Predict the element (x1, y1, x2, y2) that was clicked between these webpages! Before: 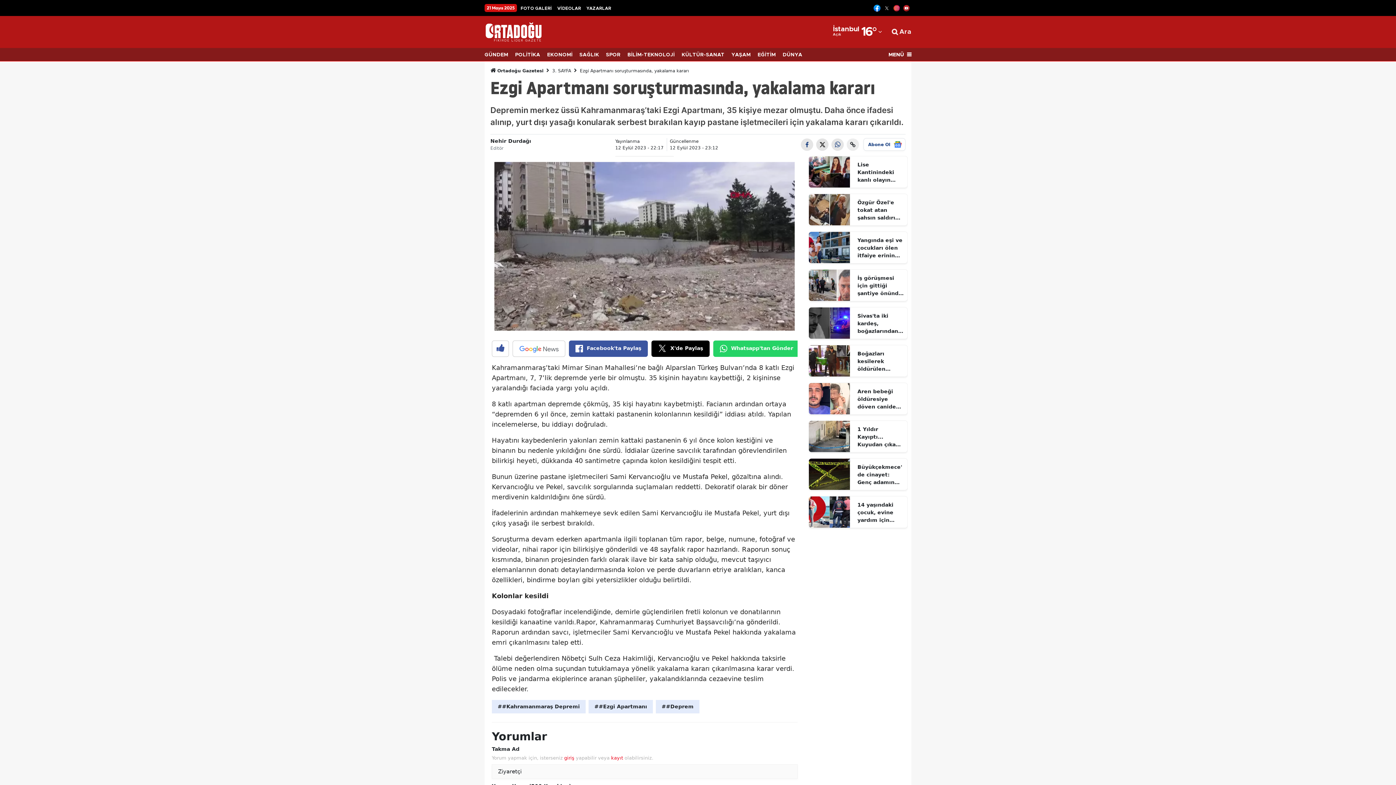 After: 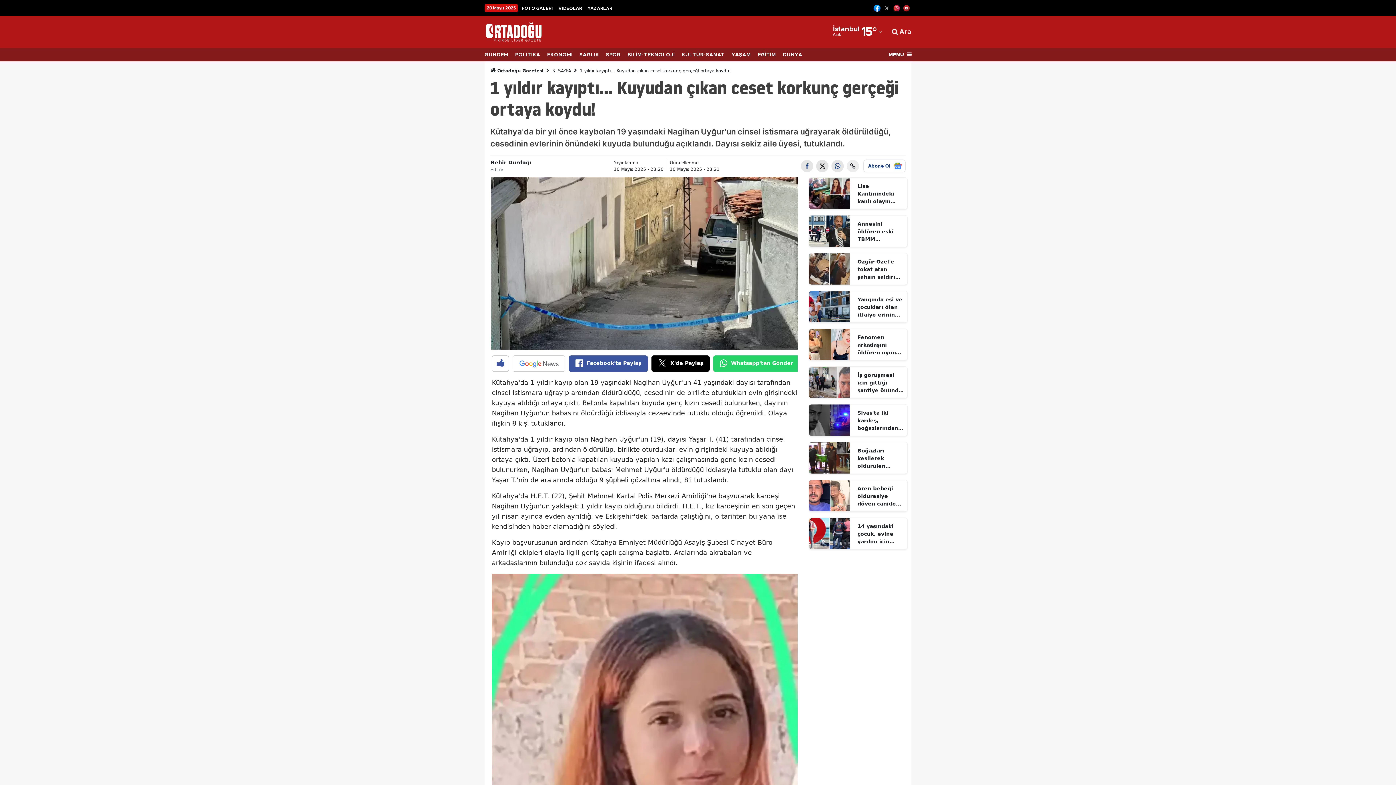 Action: bbox: (857, 425, 904, 448) label: 1 Yıldır Kayıptı... Kuyudan çıkan ceset korkunç gerçeği ortaya koydu!